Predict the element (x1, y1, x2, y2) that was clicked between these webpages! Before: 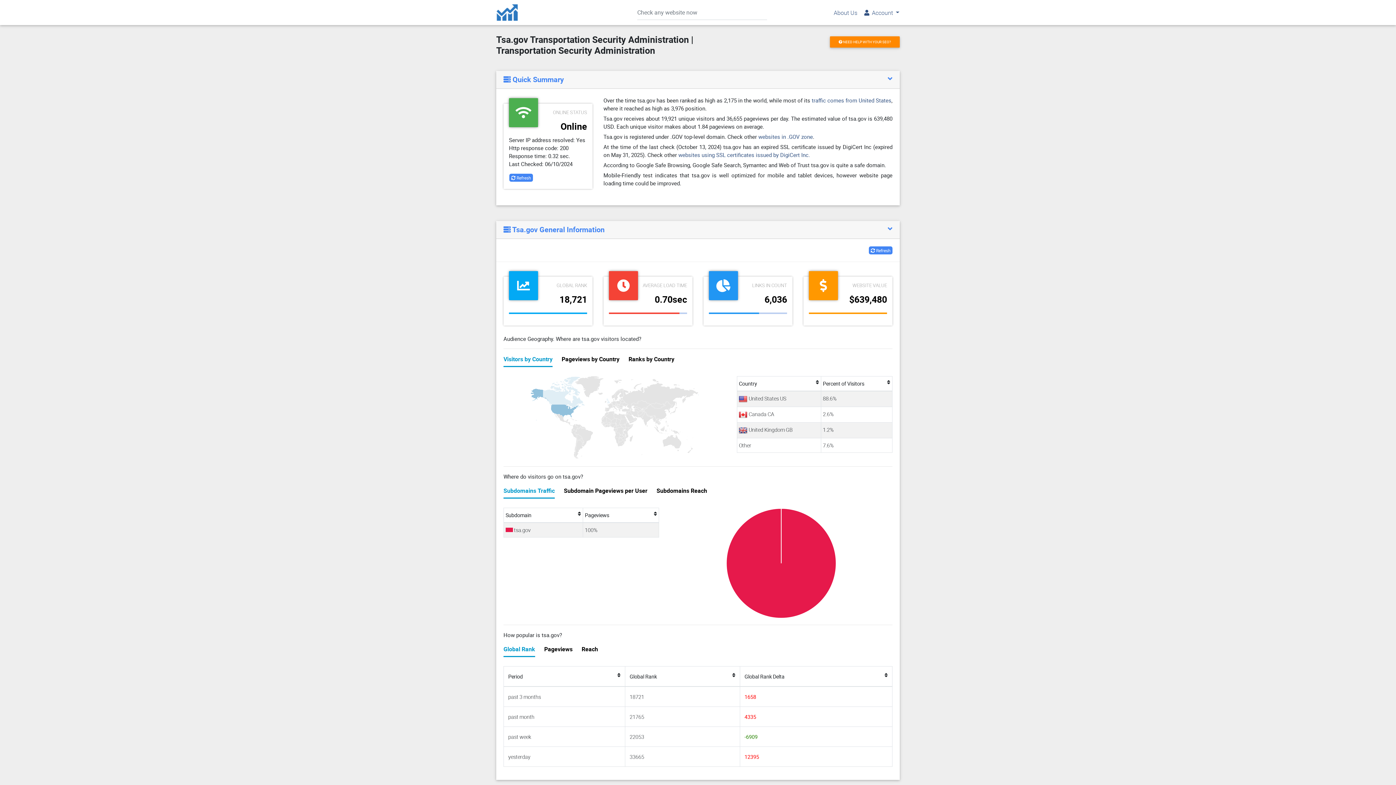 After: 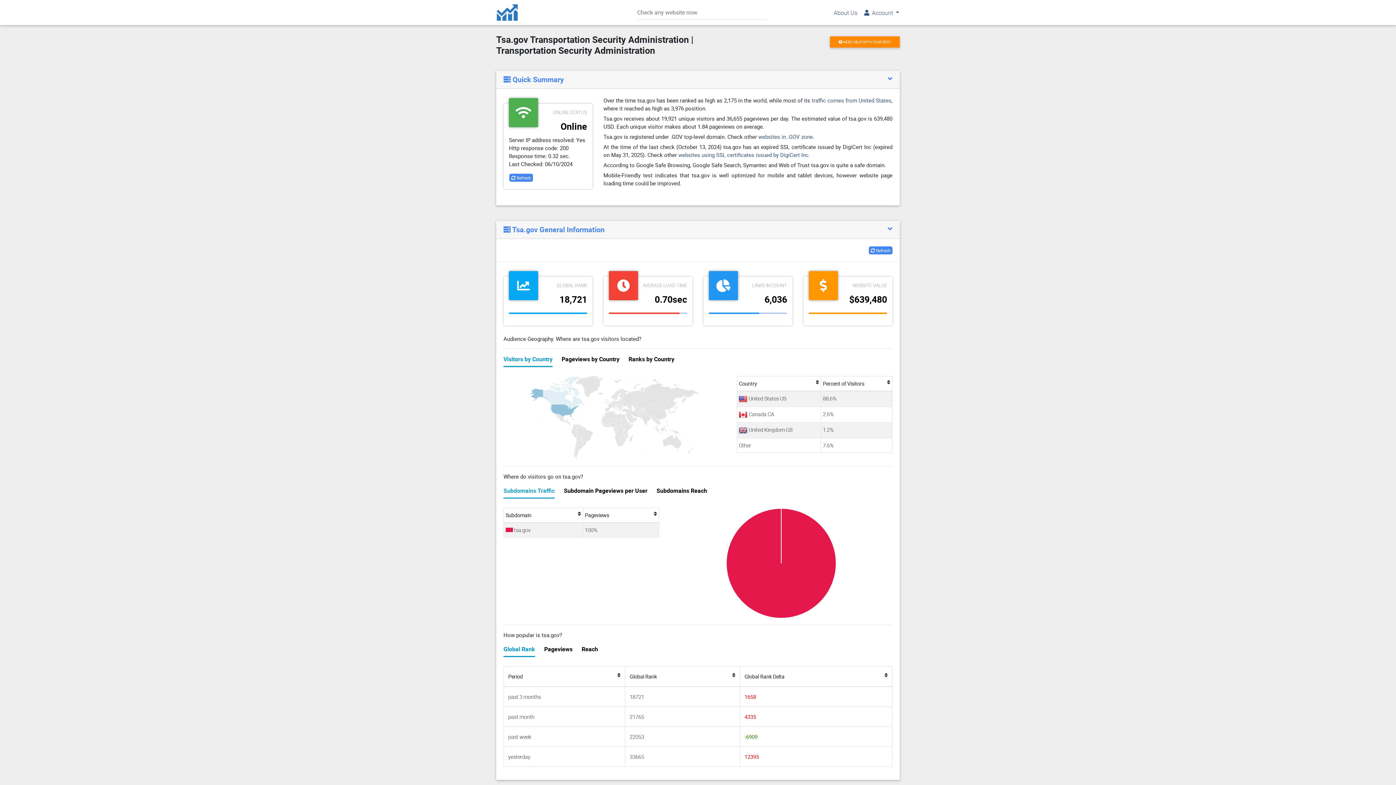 Action: bbox: (503, 486, 554, 498) label: Subdomains Traffic